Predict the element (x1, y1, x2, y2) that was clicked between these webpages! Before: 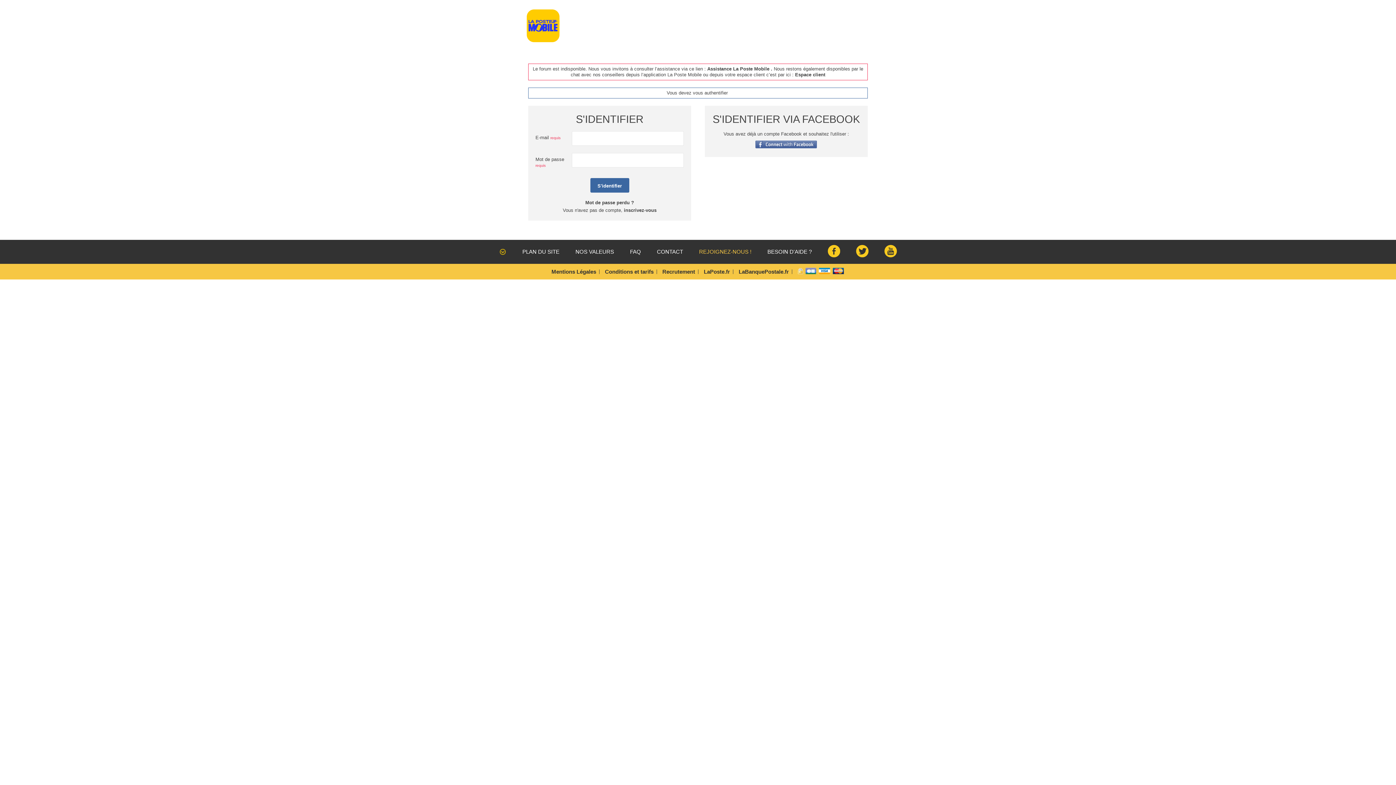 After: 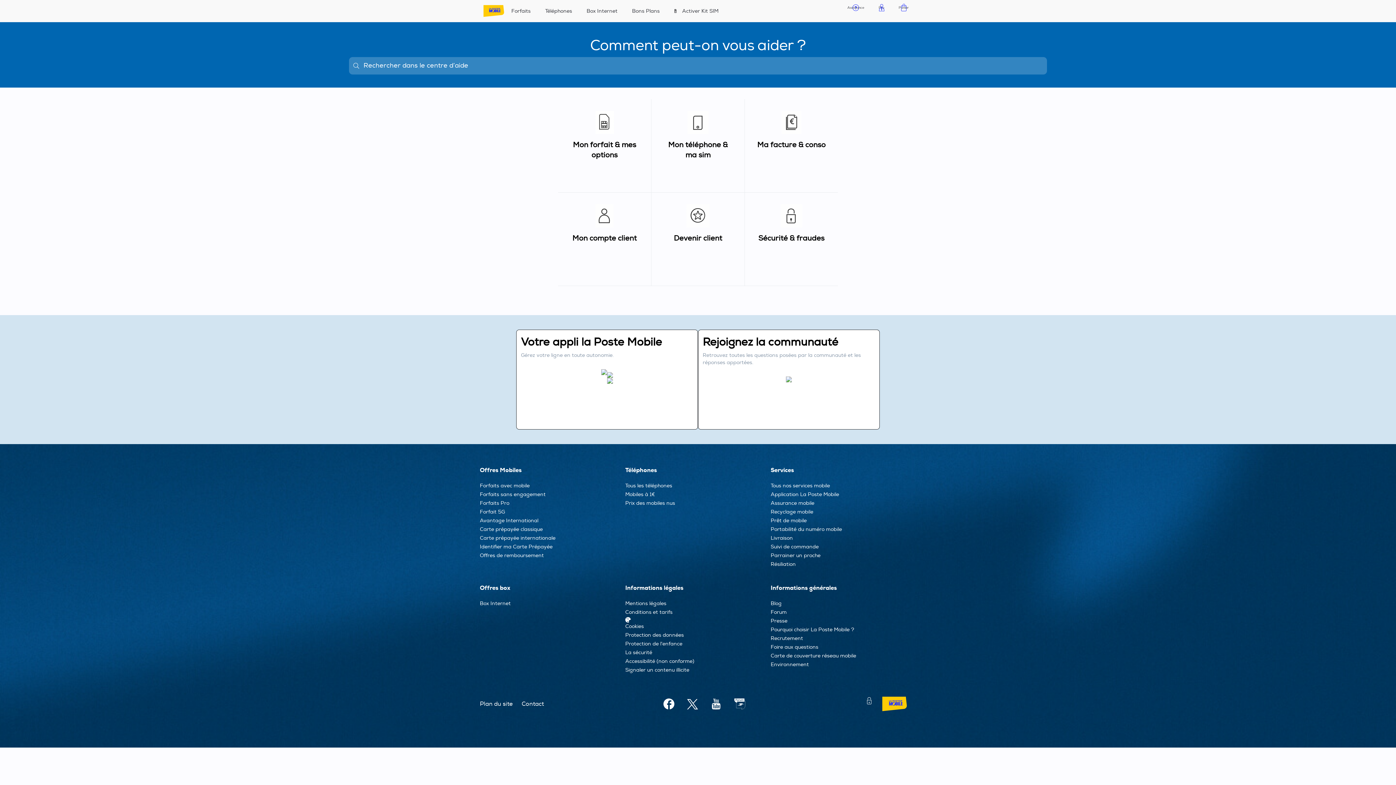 Action: bbox: (707, 66, 774, 71) label: Assistance La Poste Mobile . 